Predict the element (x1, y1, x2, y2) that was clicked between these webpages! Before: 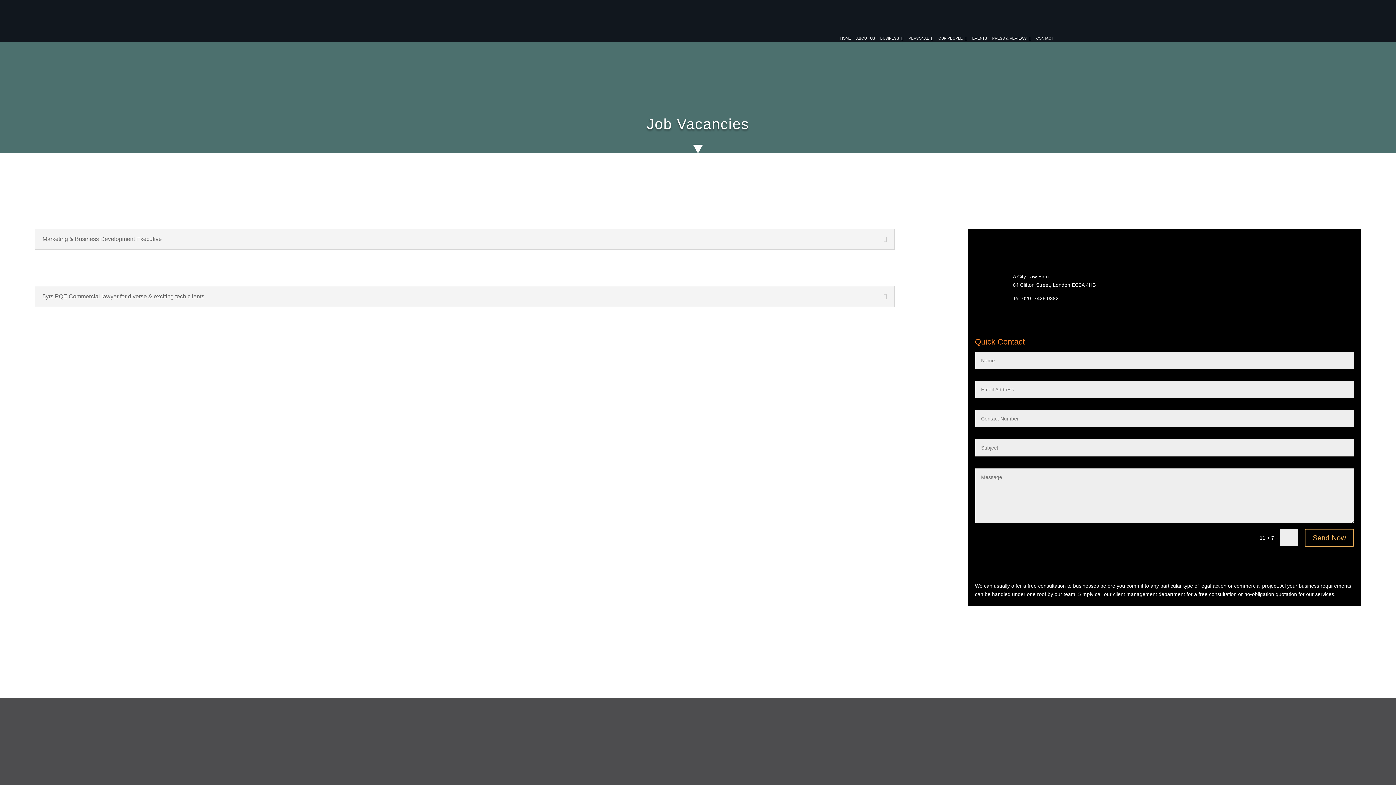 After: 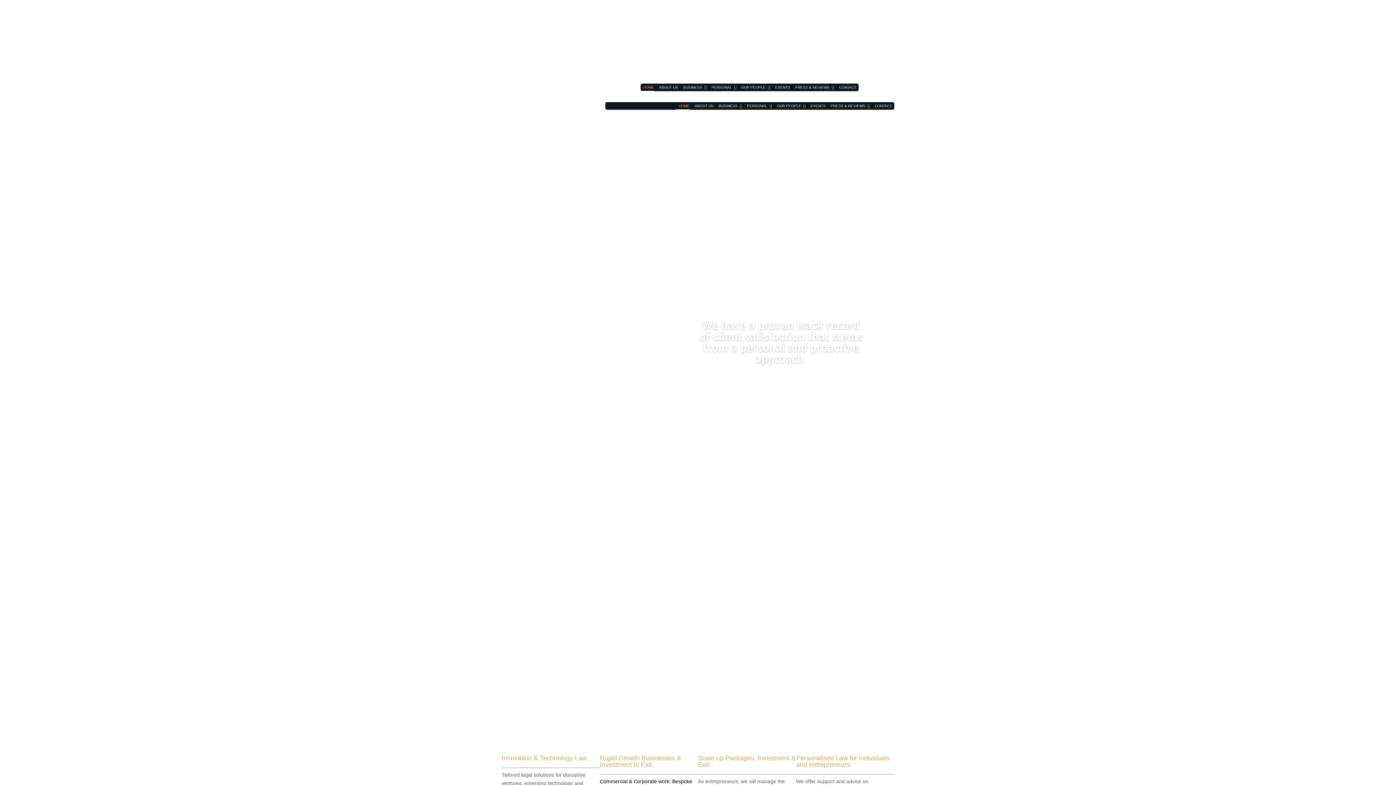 Action: bbox: (837, 34, 851, 42) label: HOME